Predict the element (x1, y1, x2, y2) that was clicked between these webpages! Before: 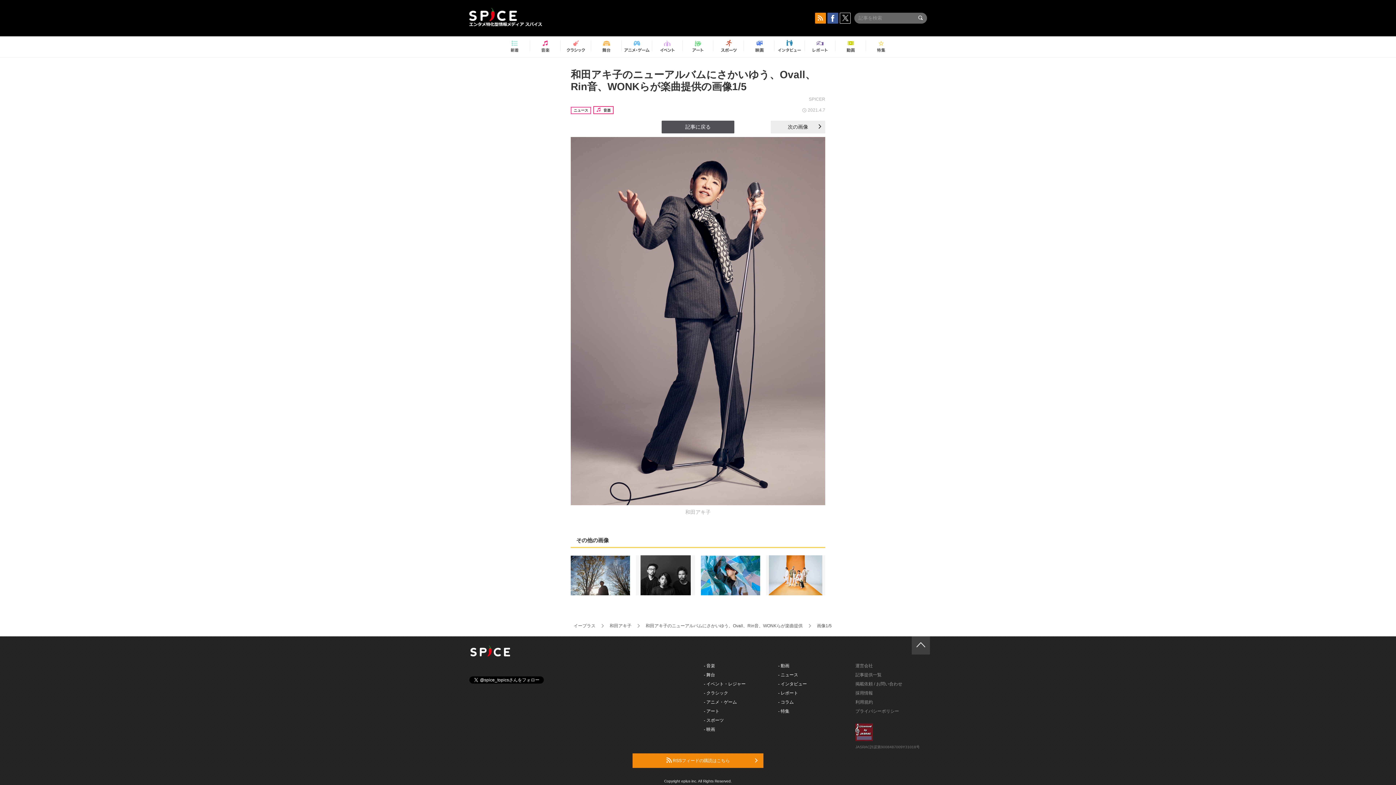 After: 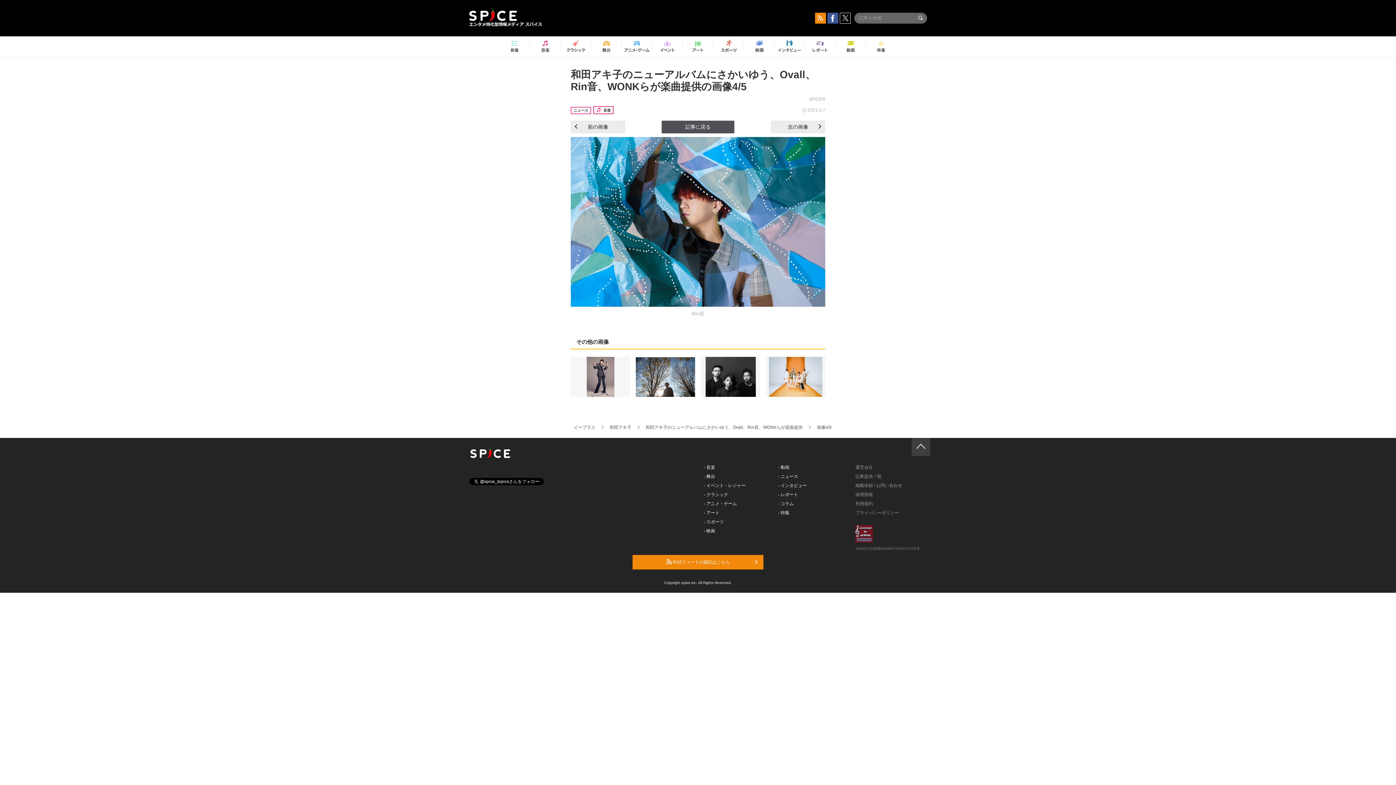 Action: bbox: (701, 555, 760, 595)